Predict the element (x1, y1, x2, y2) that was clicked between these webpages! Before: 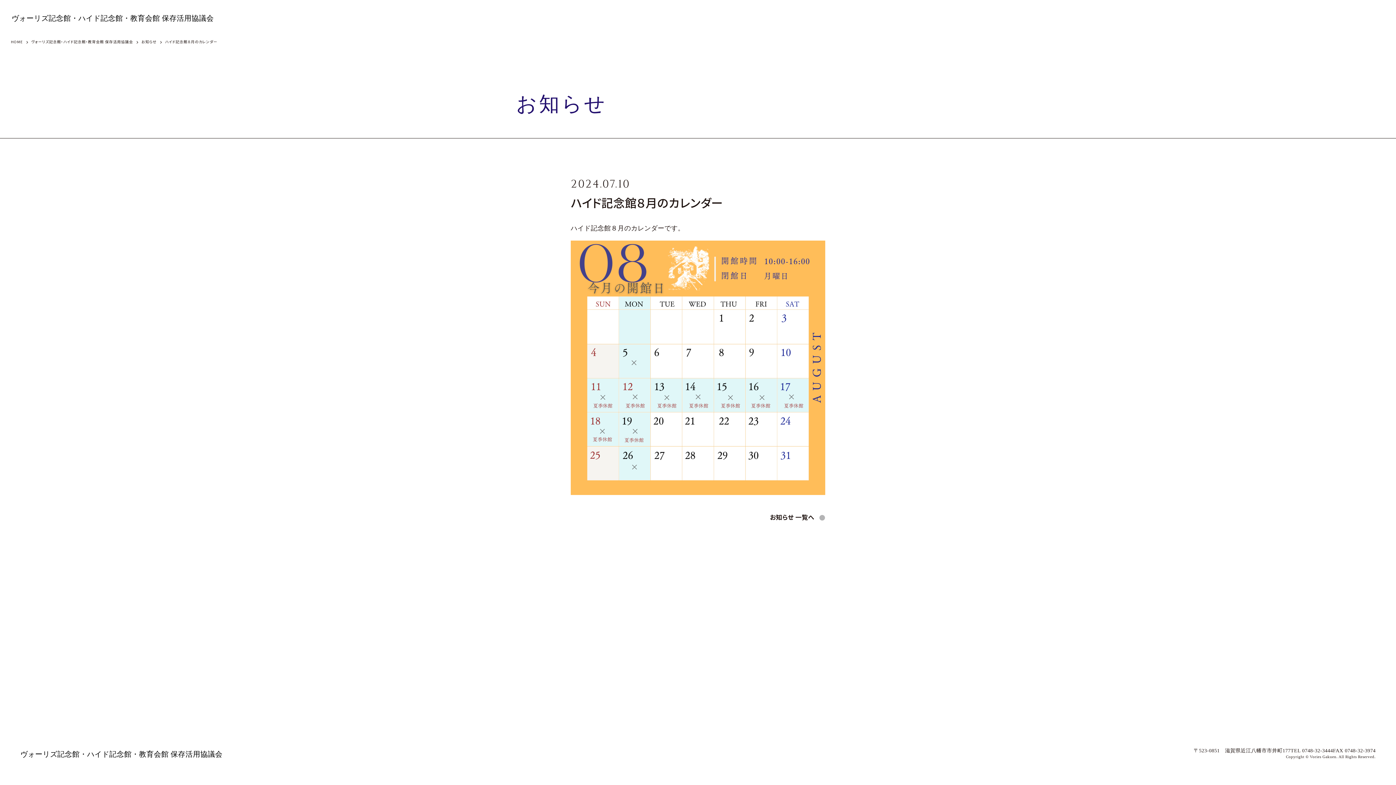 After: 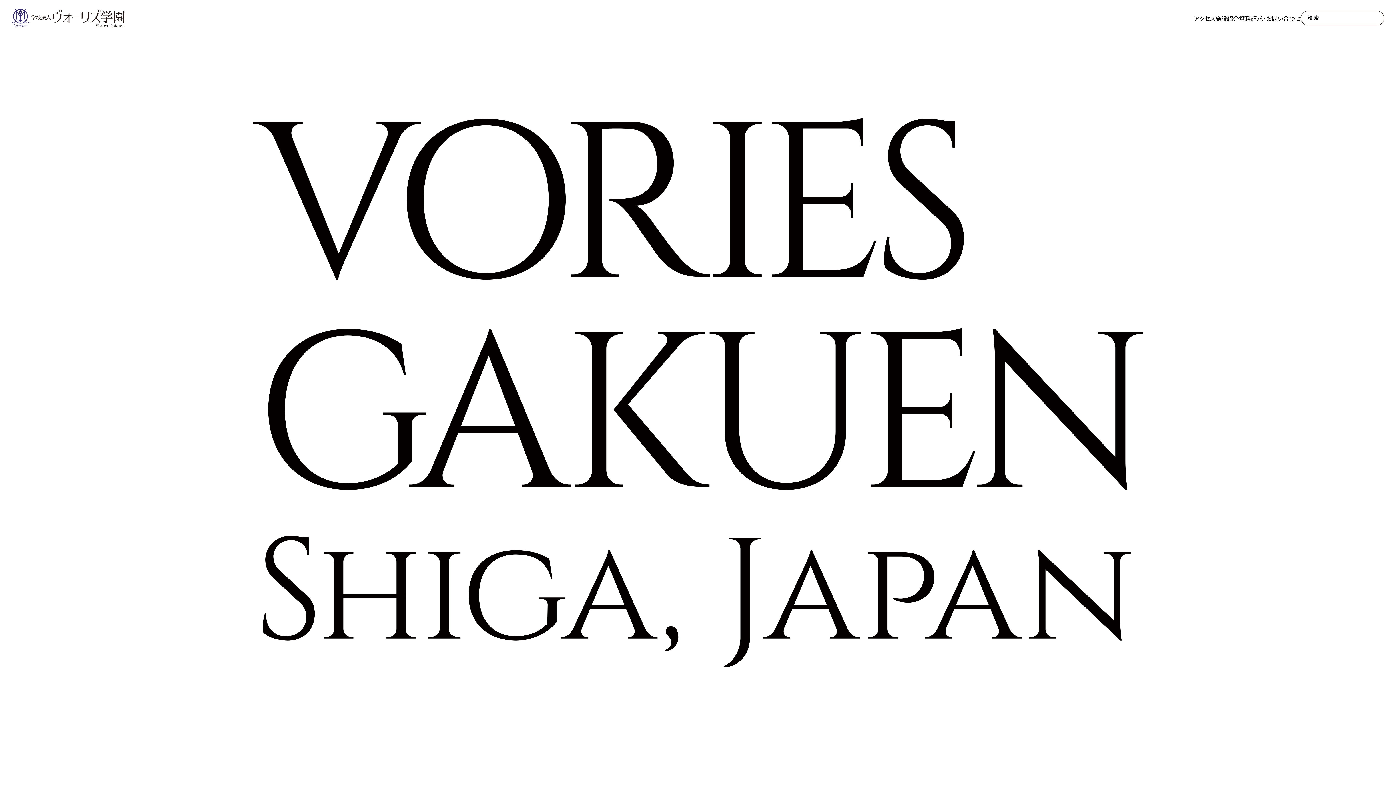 Action: label: HOME bbox: (10, 40, 22, 43)